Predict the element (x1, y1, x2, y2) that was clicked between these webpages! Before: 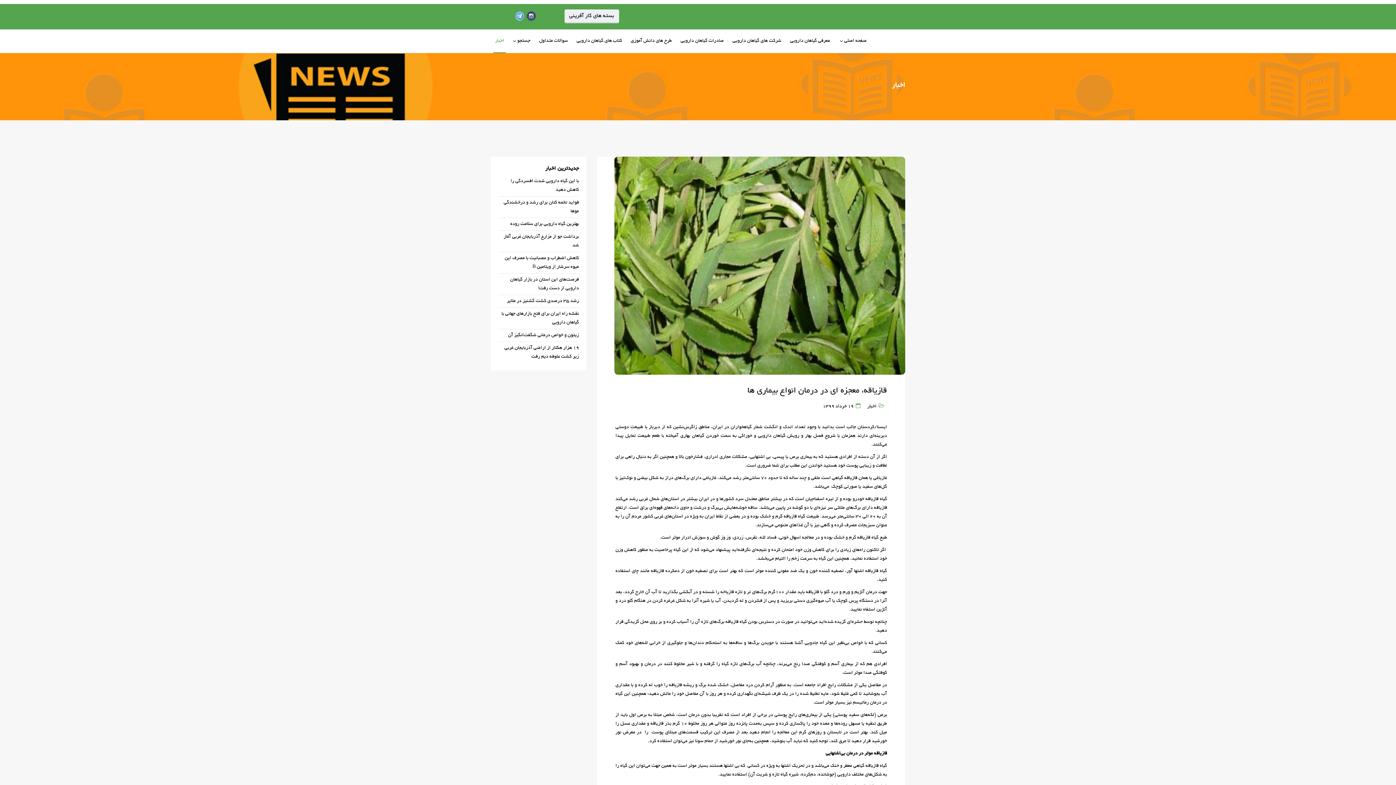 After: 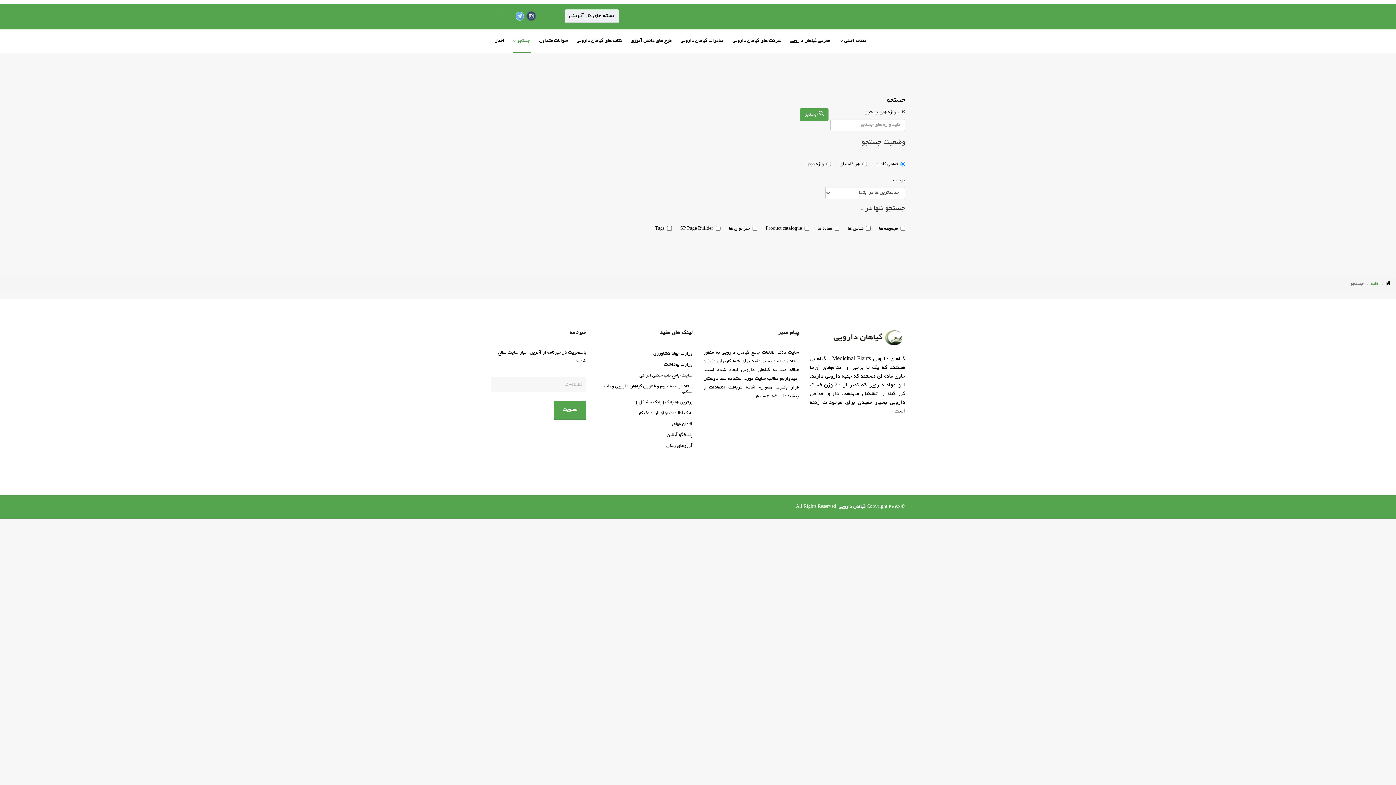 Action: bbox: (508, 29, 534, 53) label: جستجو